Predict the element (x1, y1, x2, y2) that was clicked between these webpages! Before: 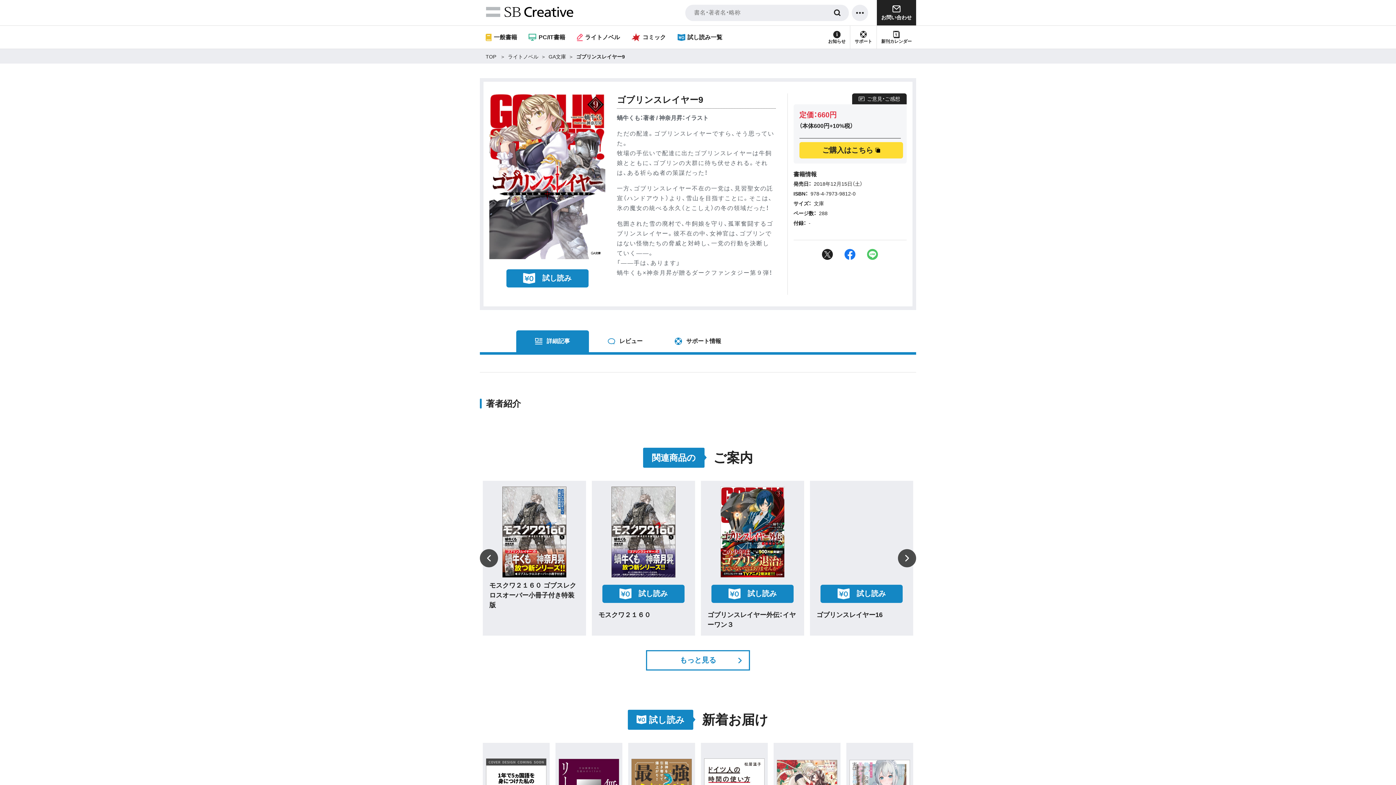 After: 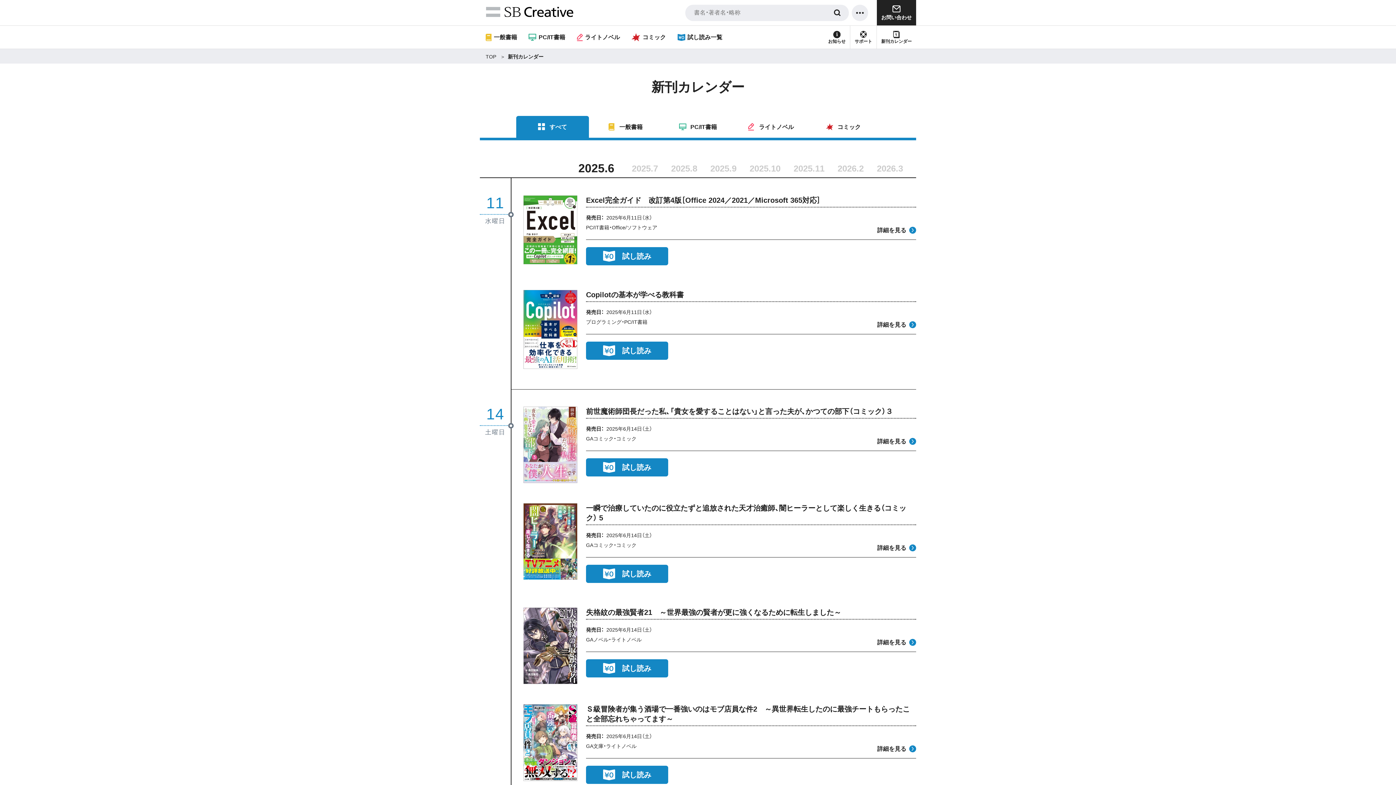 Action: bbox: (881, 25, 912, 48) label: 新刊カレンダー